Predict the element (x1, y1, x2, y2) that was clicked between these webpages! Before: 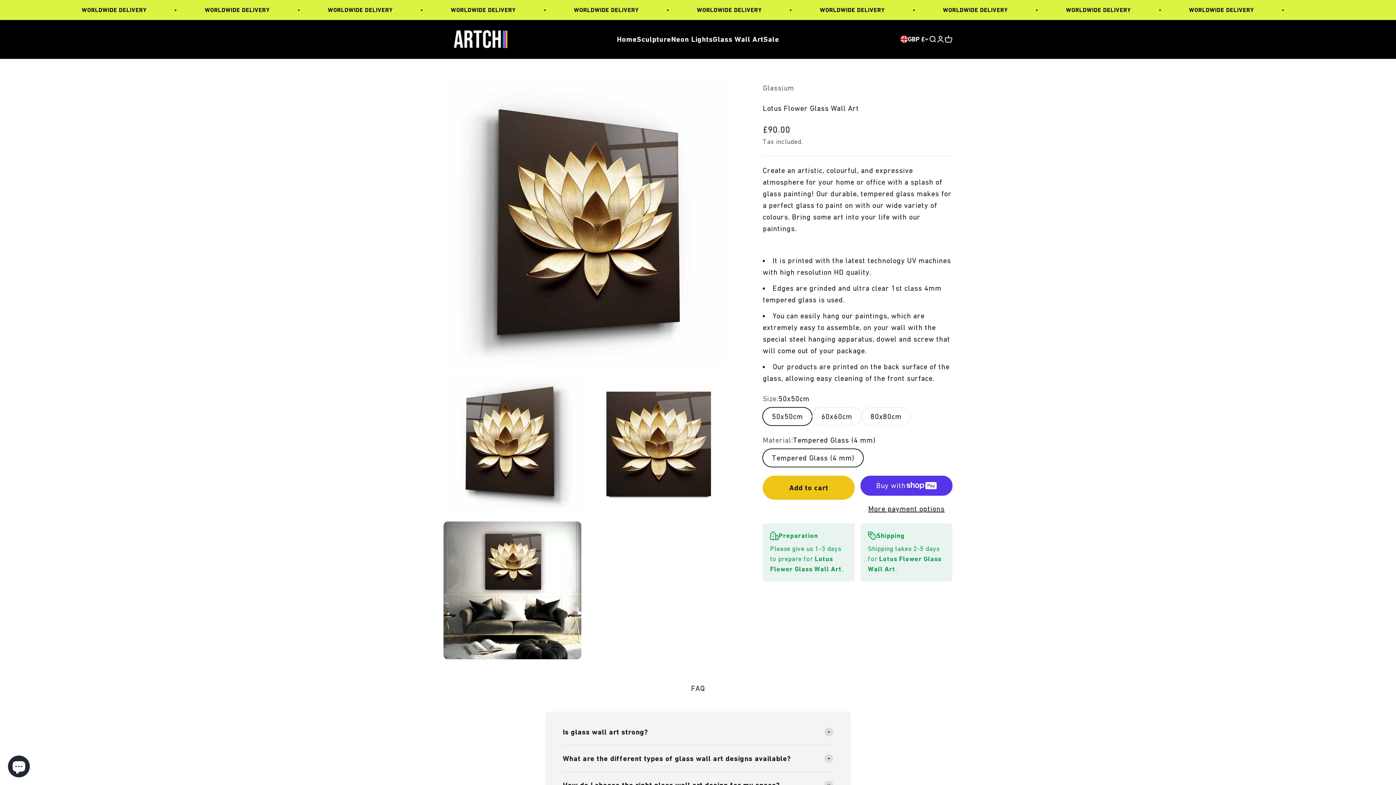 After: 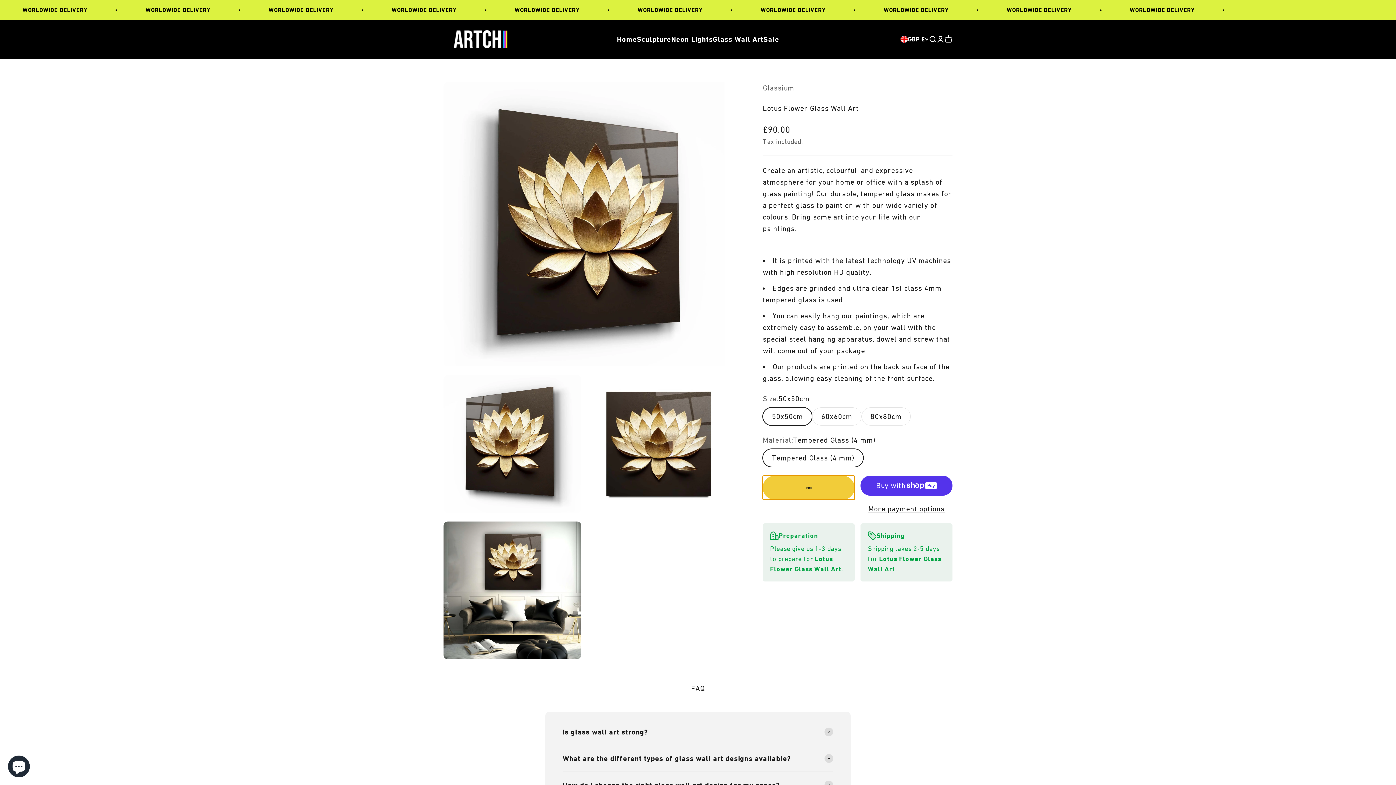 Action: label: Add to cart bbox: (763, 475, 854, 499)